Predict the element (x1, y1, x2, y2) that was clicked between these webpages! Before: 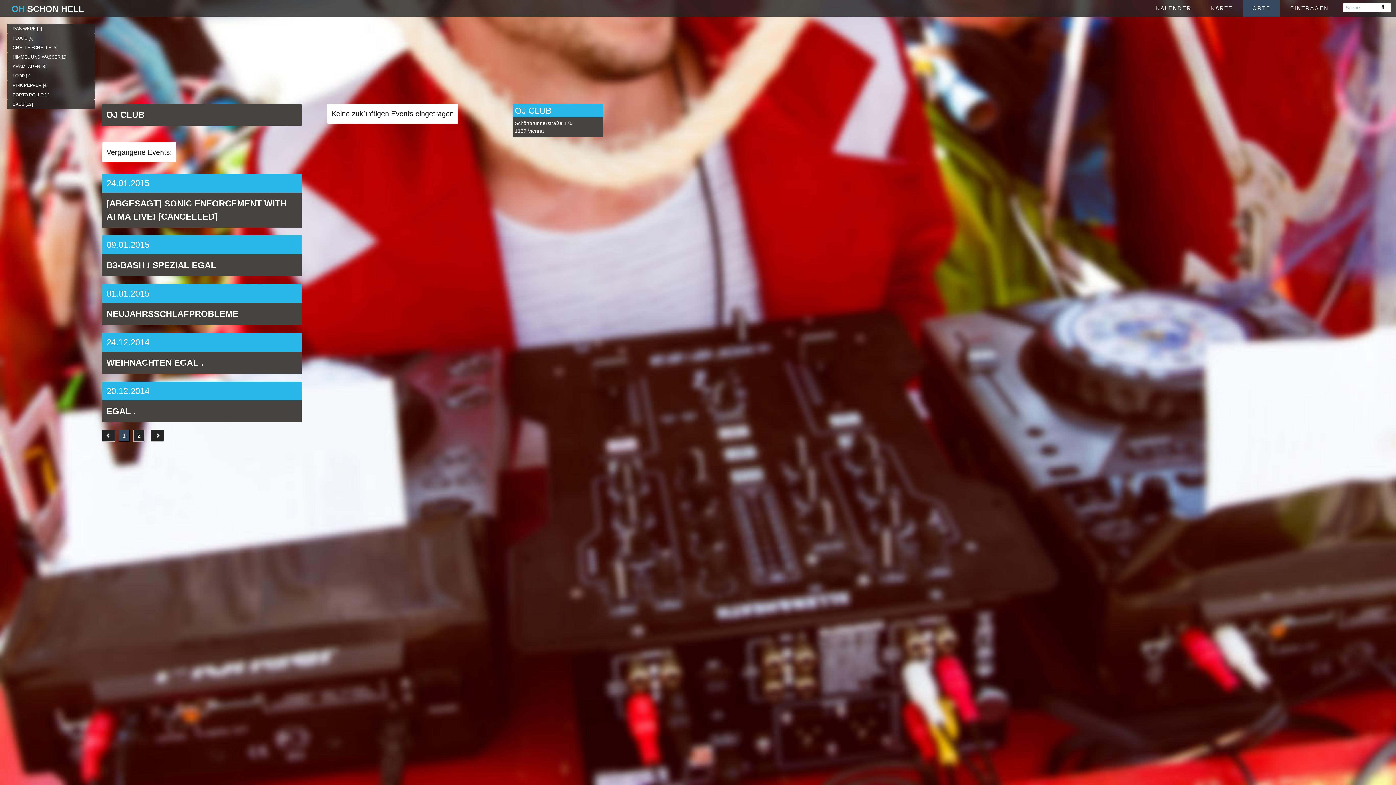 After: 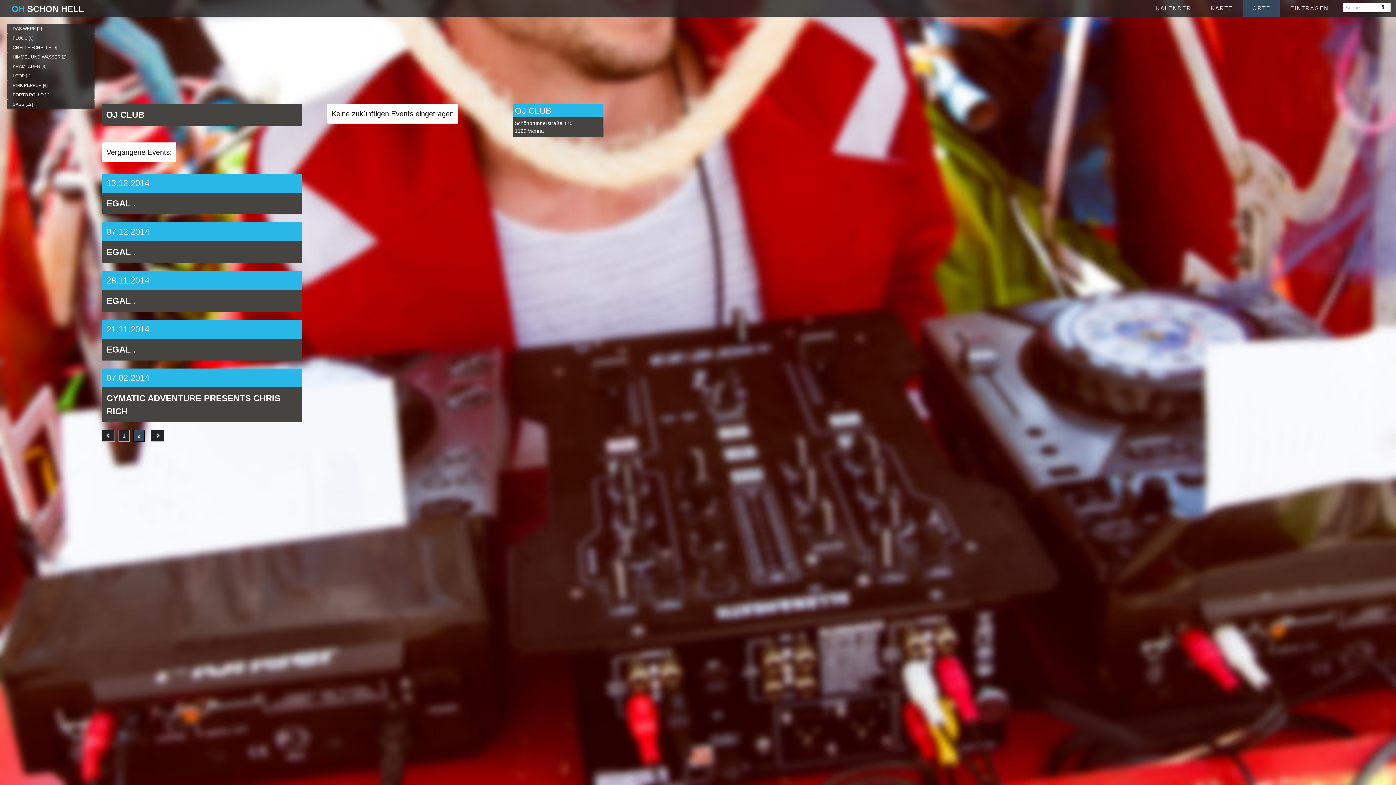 Action: label: 2 bbox: (133, 430, 144, 441)